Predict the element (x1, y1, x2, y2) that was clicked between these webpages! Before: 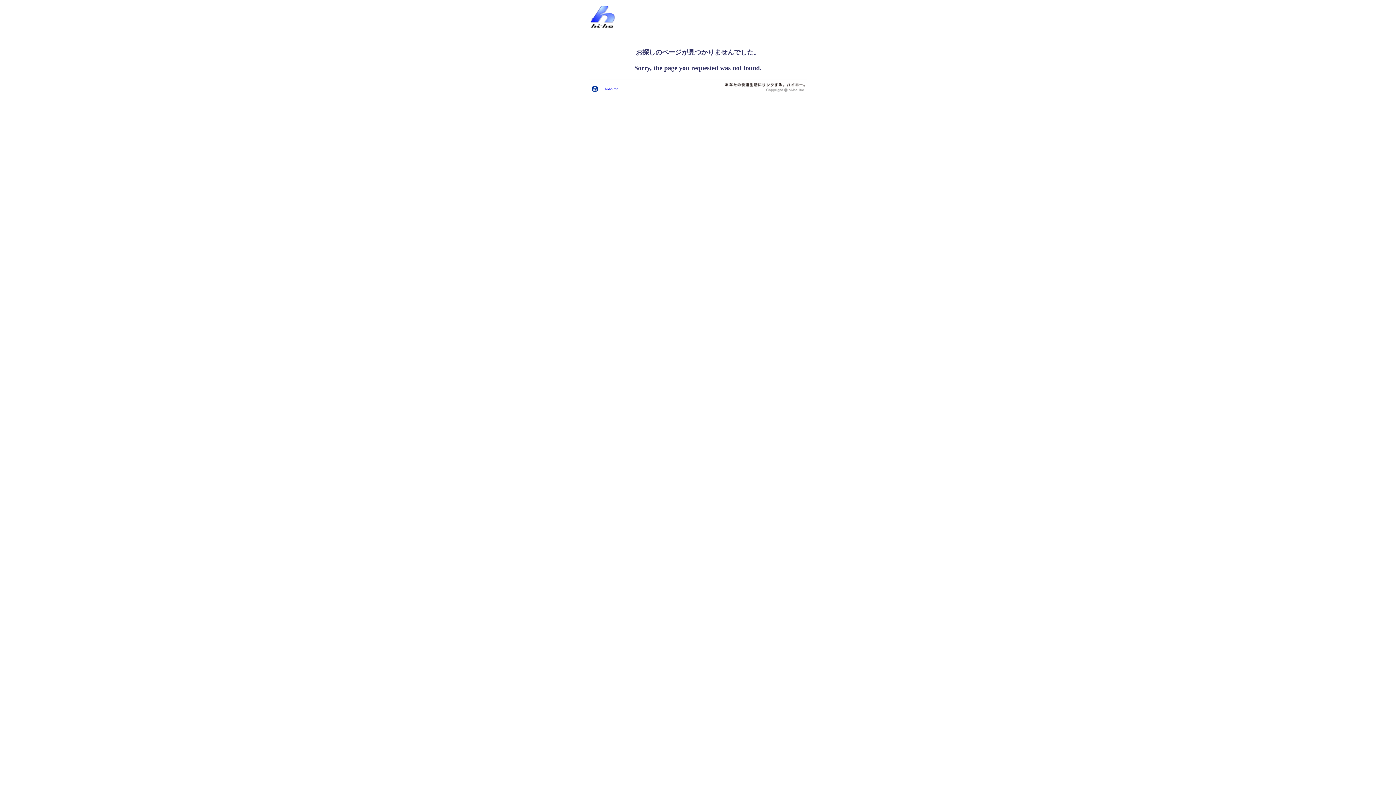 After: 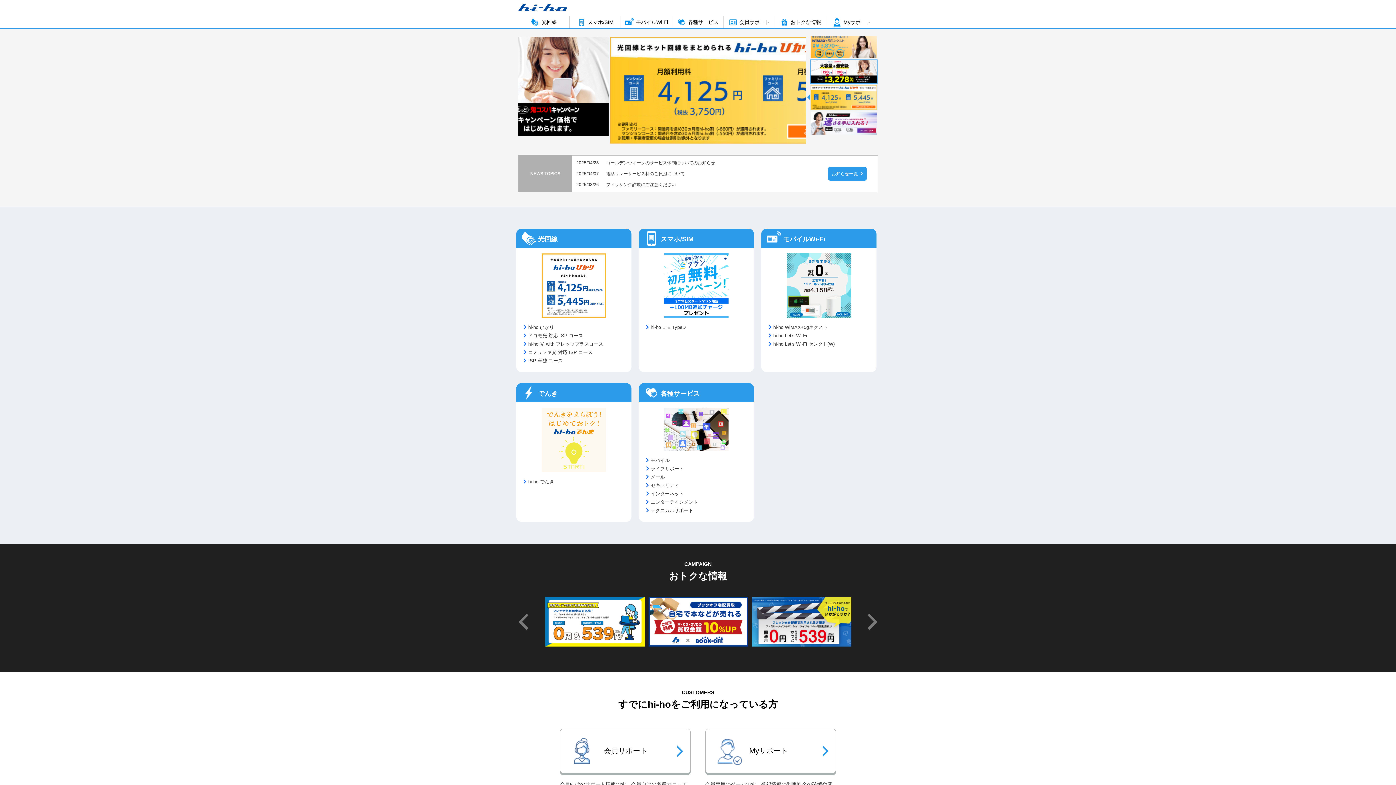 Action: label: hi-ho top bbox: (605, 86, 618, 90)